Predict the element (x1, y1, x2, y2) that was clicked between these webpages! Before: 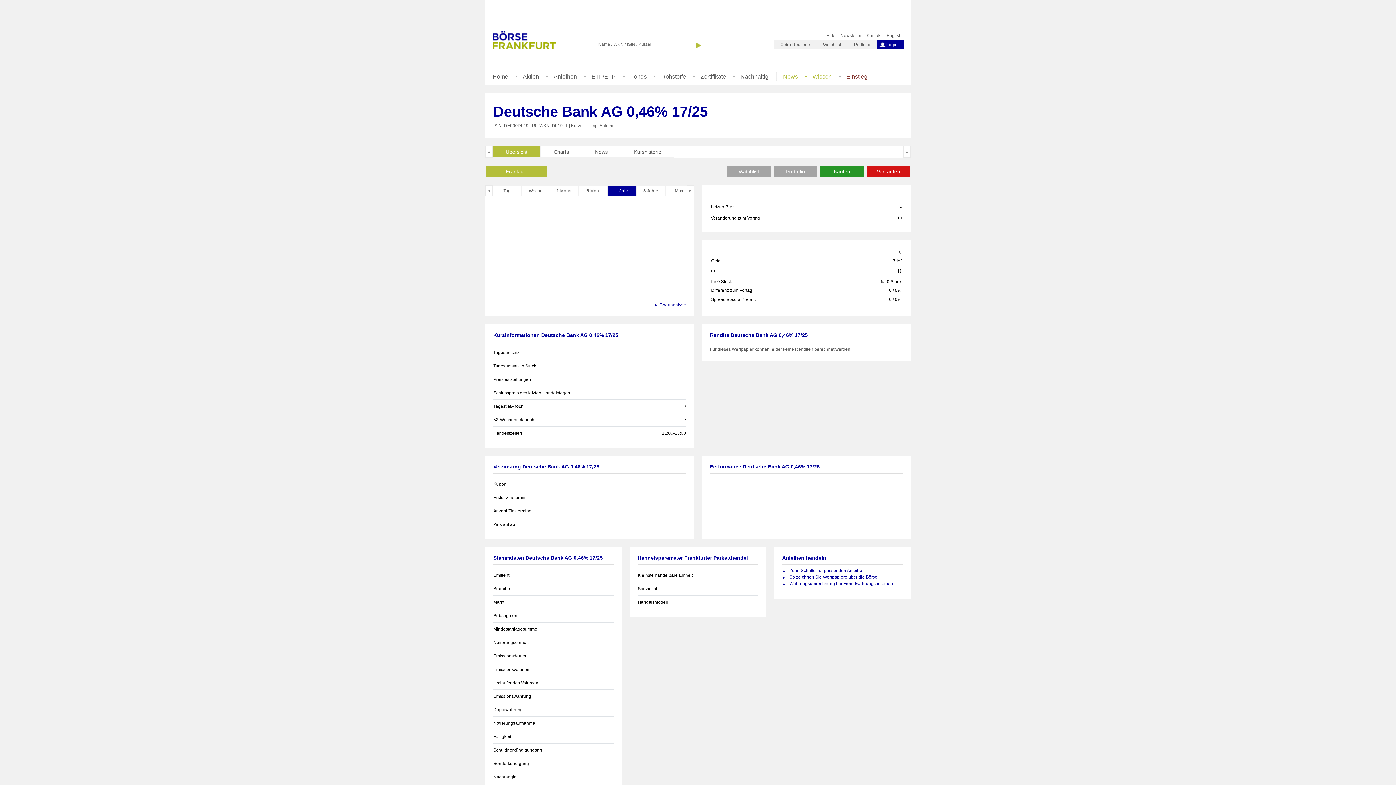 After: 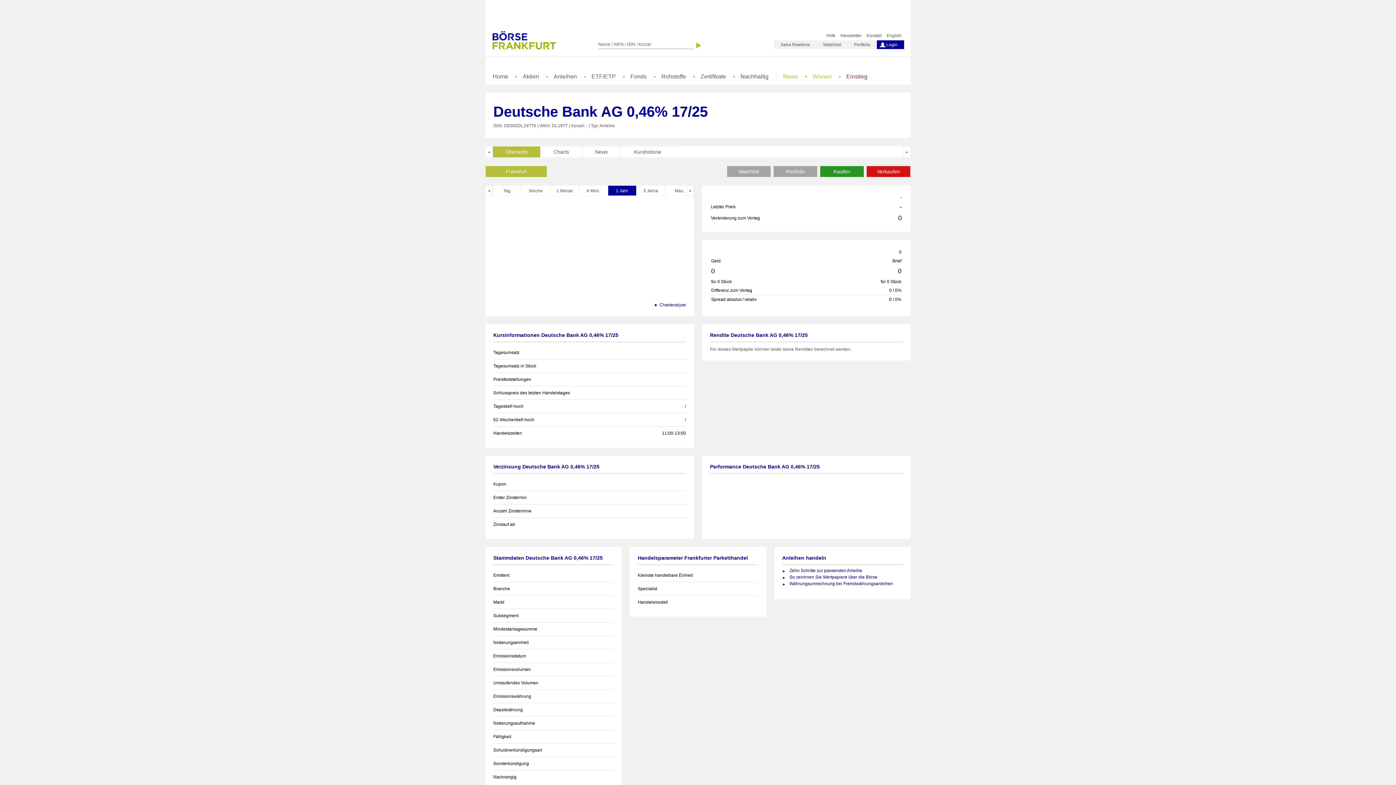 Action: bbox: (492, 146, 540, 157) label: Übersicht